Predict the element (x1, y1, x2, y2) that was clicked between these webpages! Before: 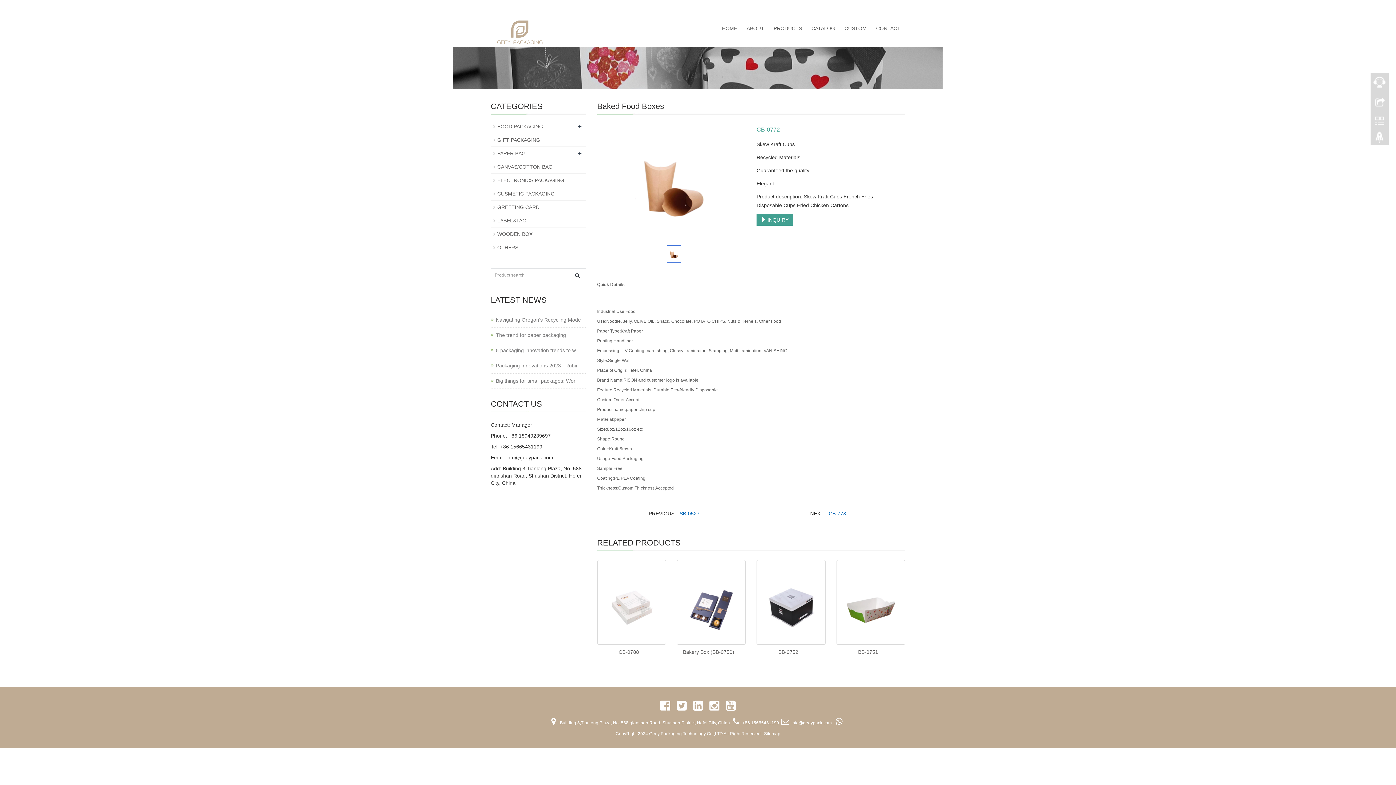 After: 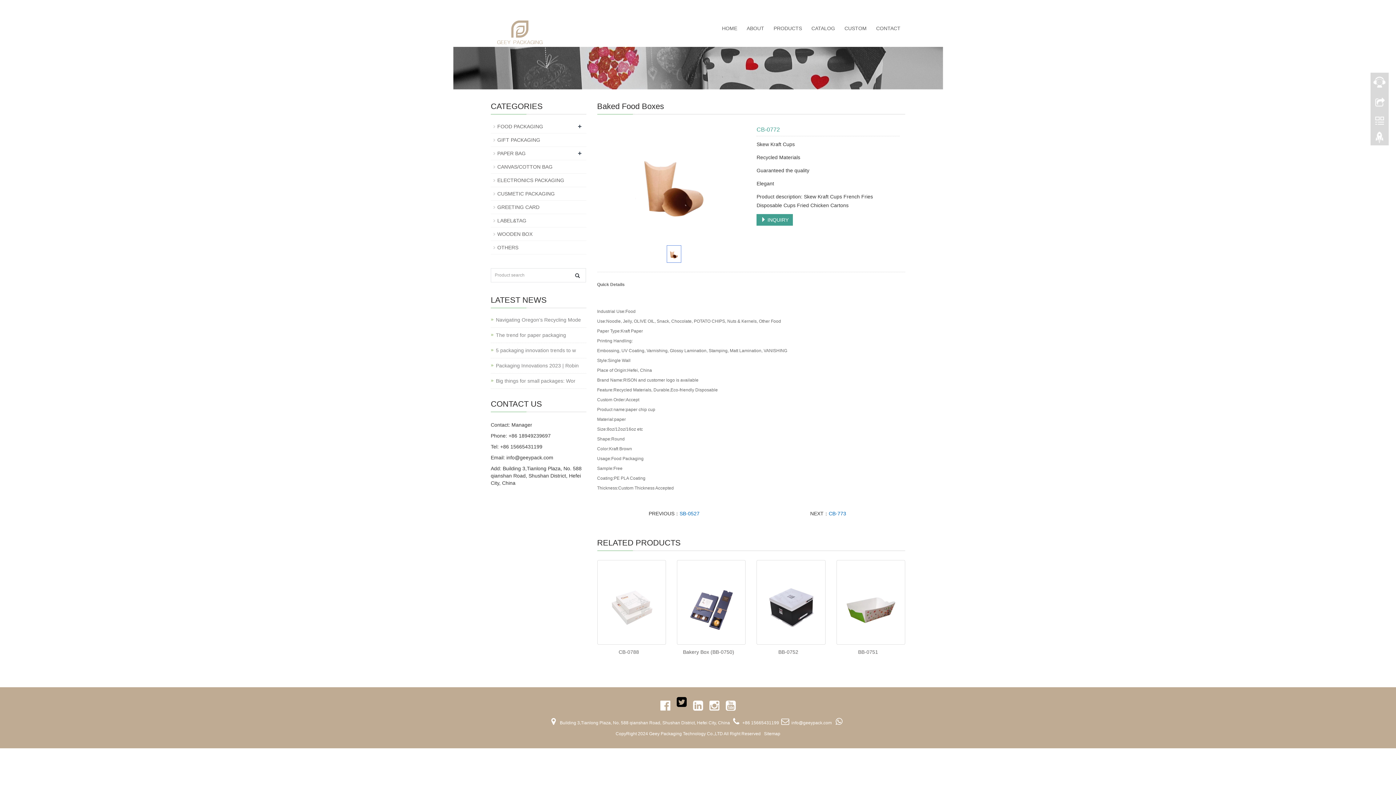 Action: bbox: (674, 698, 689, 714)